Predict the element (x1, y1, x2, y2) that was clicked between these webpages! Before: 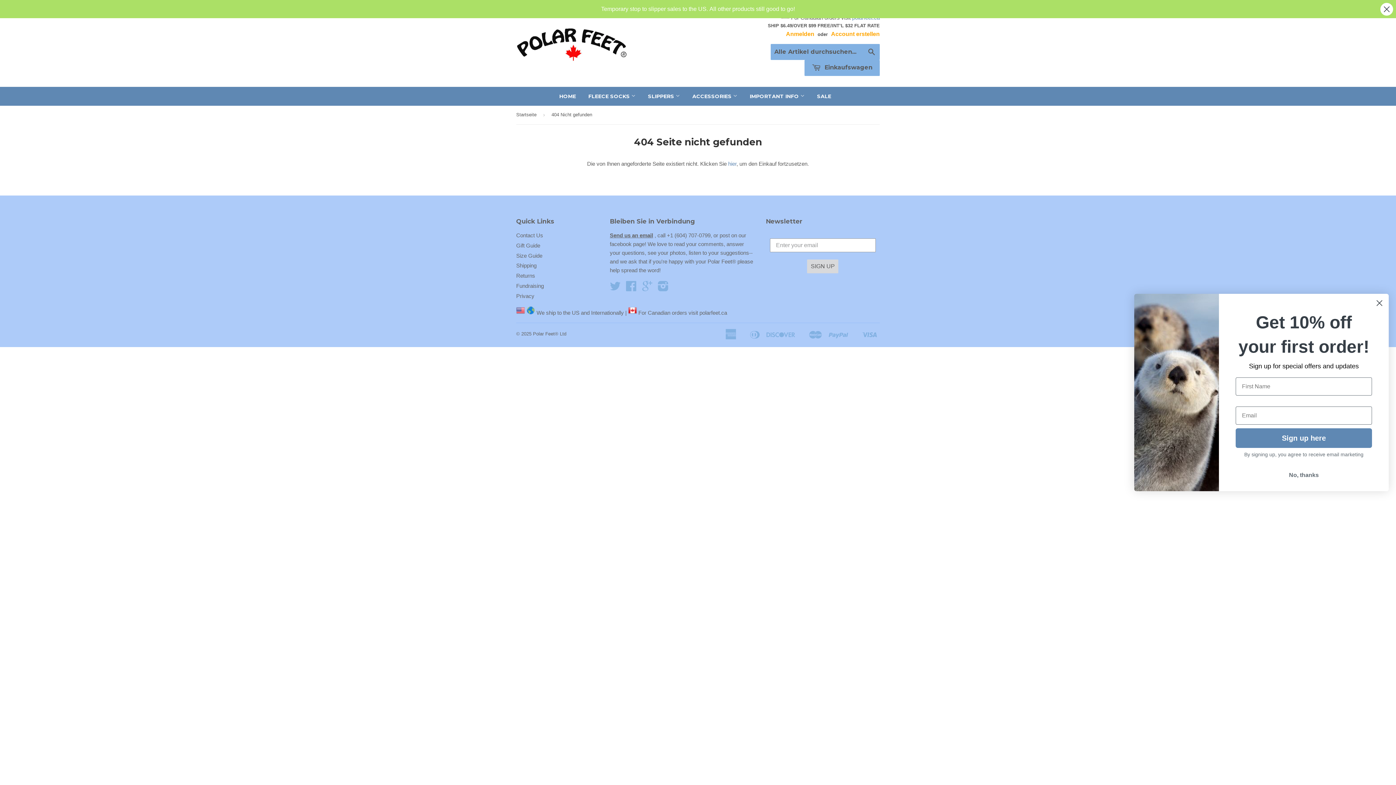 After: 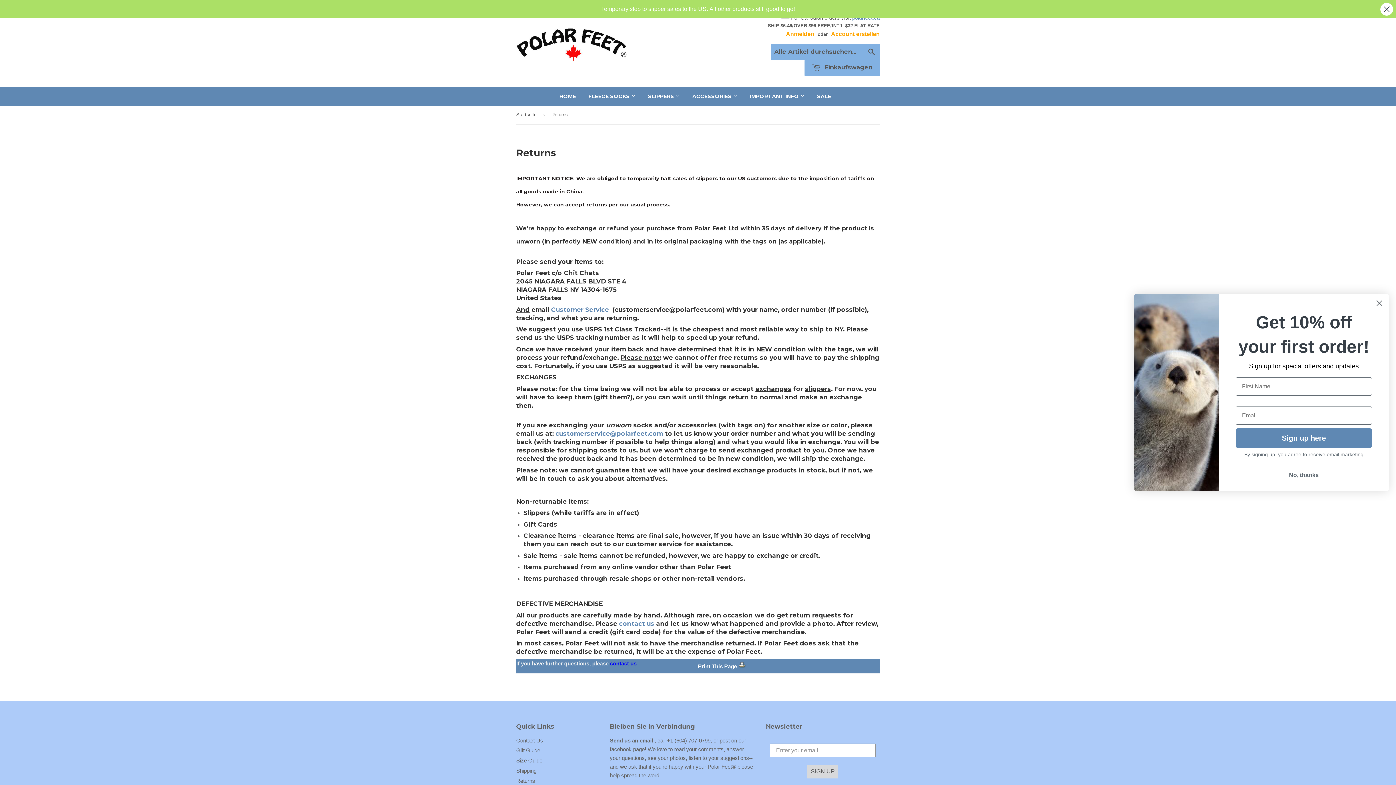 Action: label: Returns bbox: (516, 272, 535, 278)